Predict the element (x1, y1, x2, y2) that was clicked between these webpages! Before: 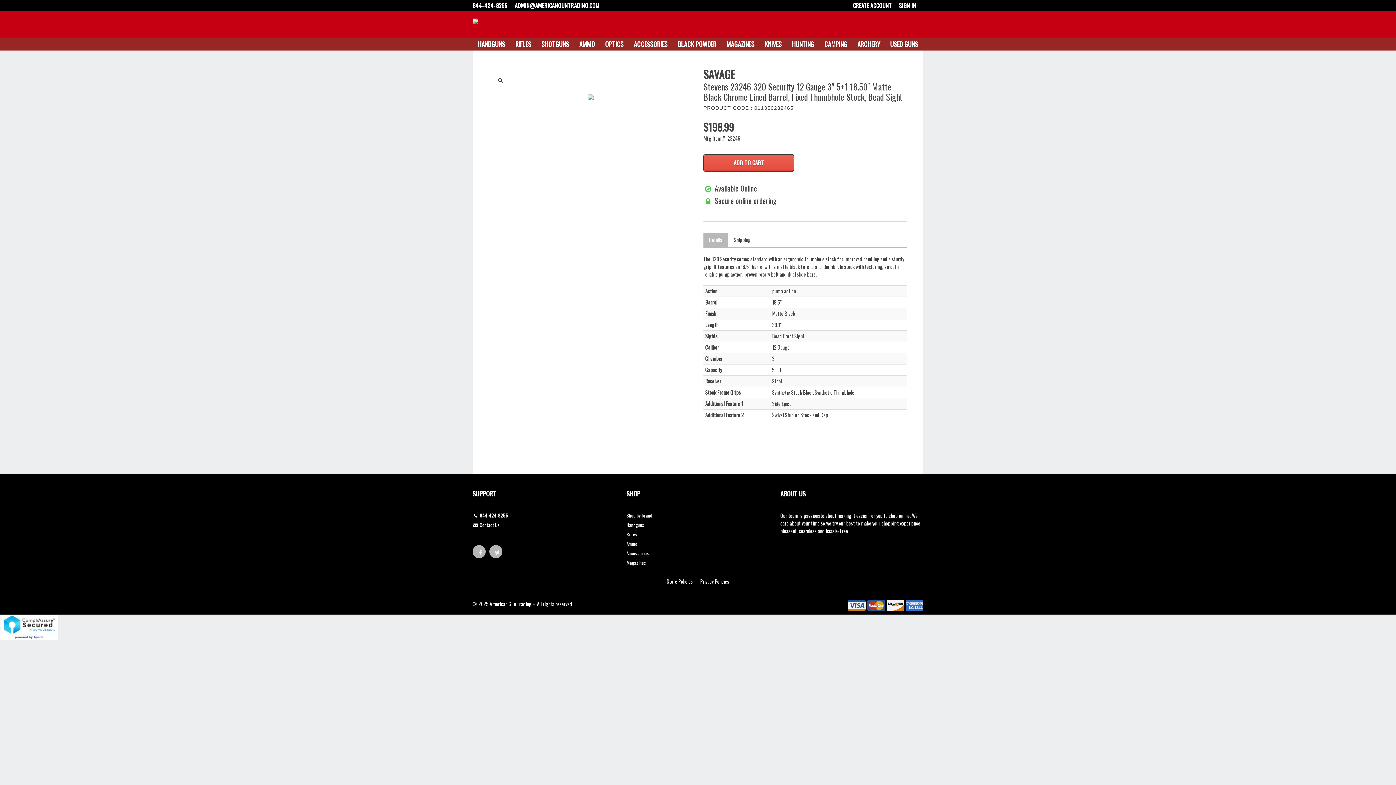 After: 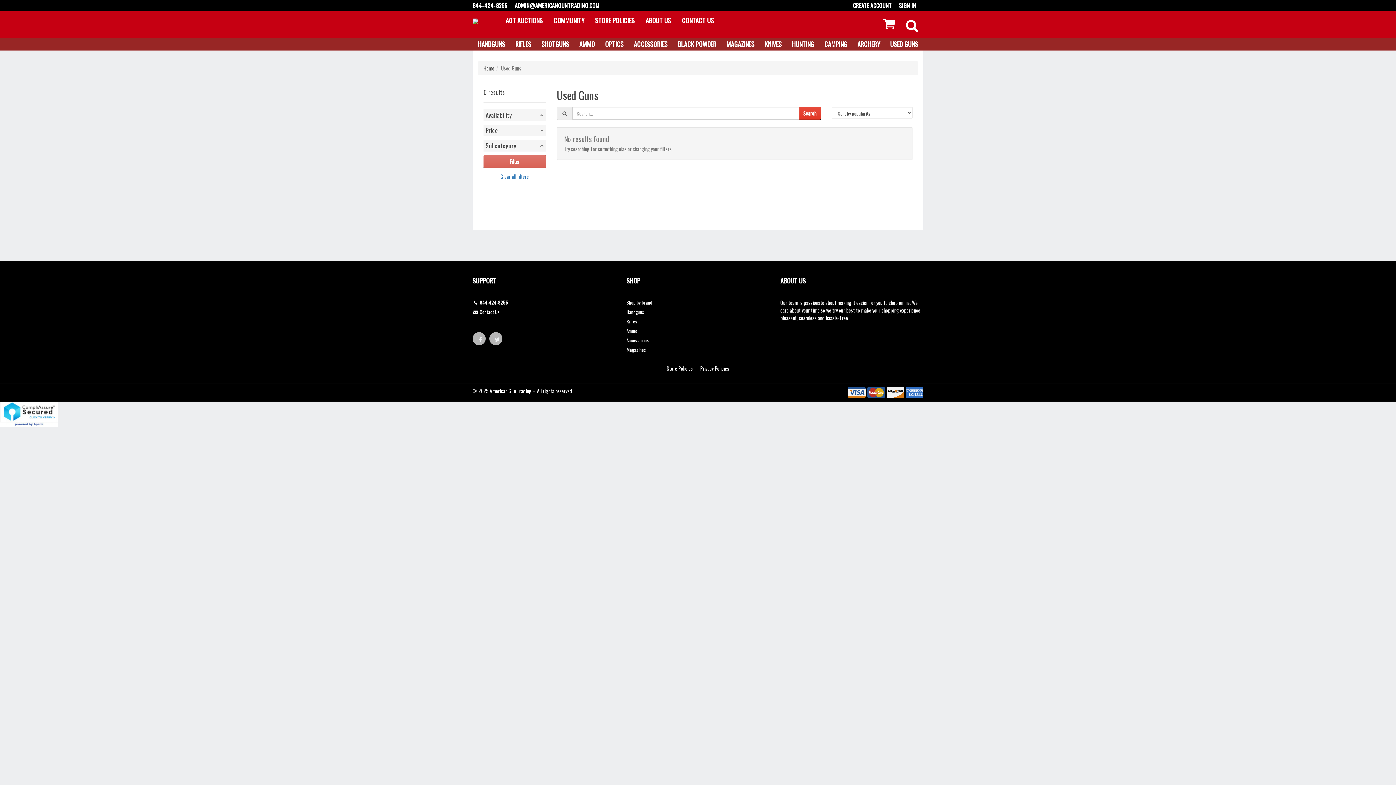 Action: bbox: (885, 37, 923, 50) label: USED GUNS